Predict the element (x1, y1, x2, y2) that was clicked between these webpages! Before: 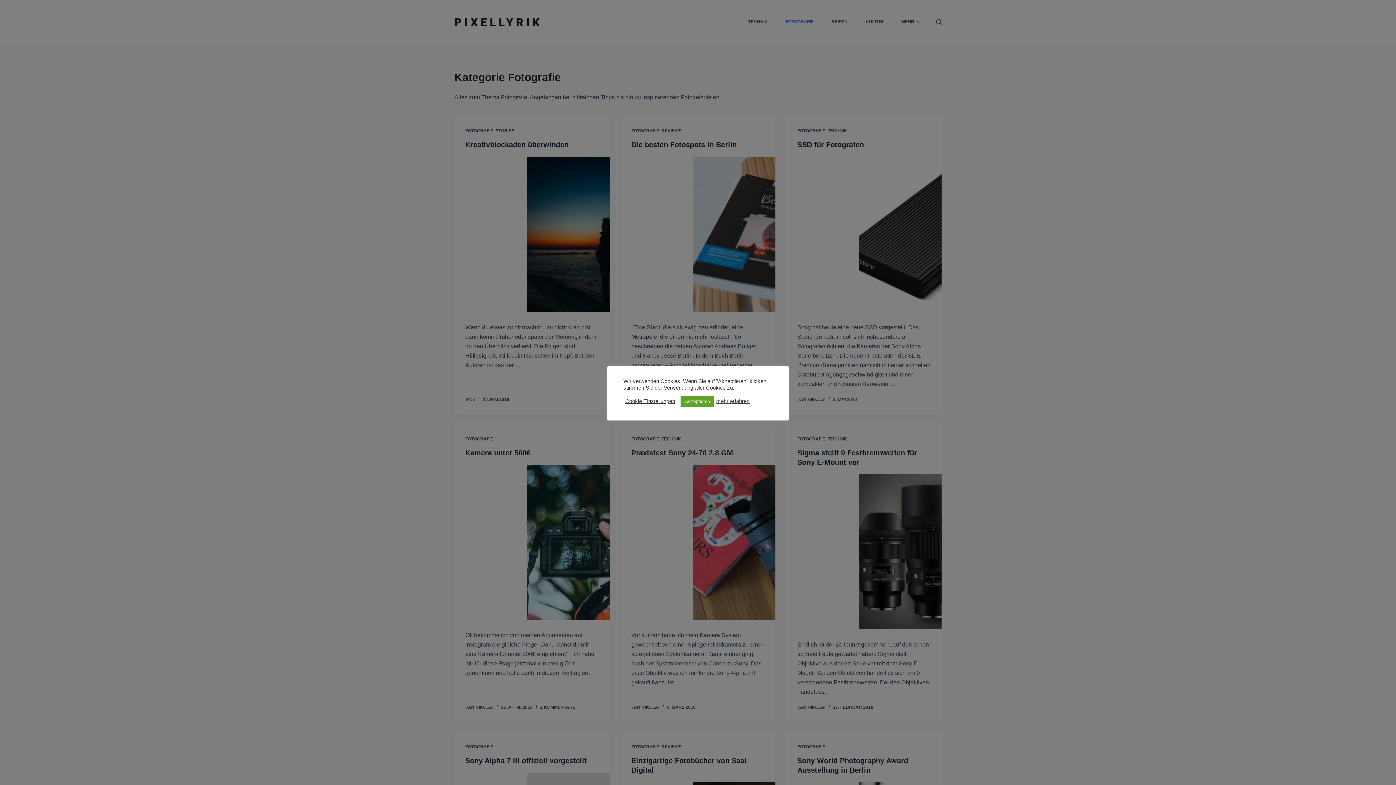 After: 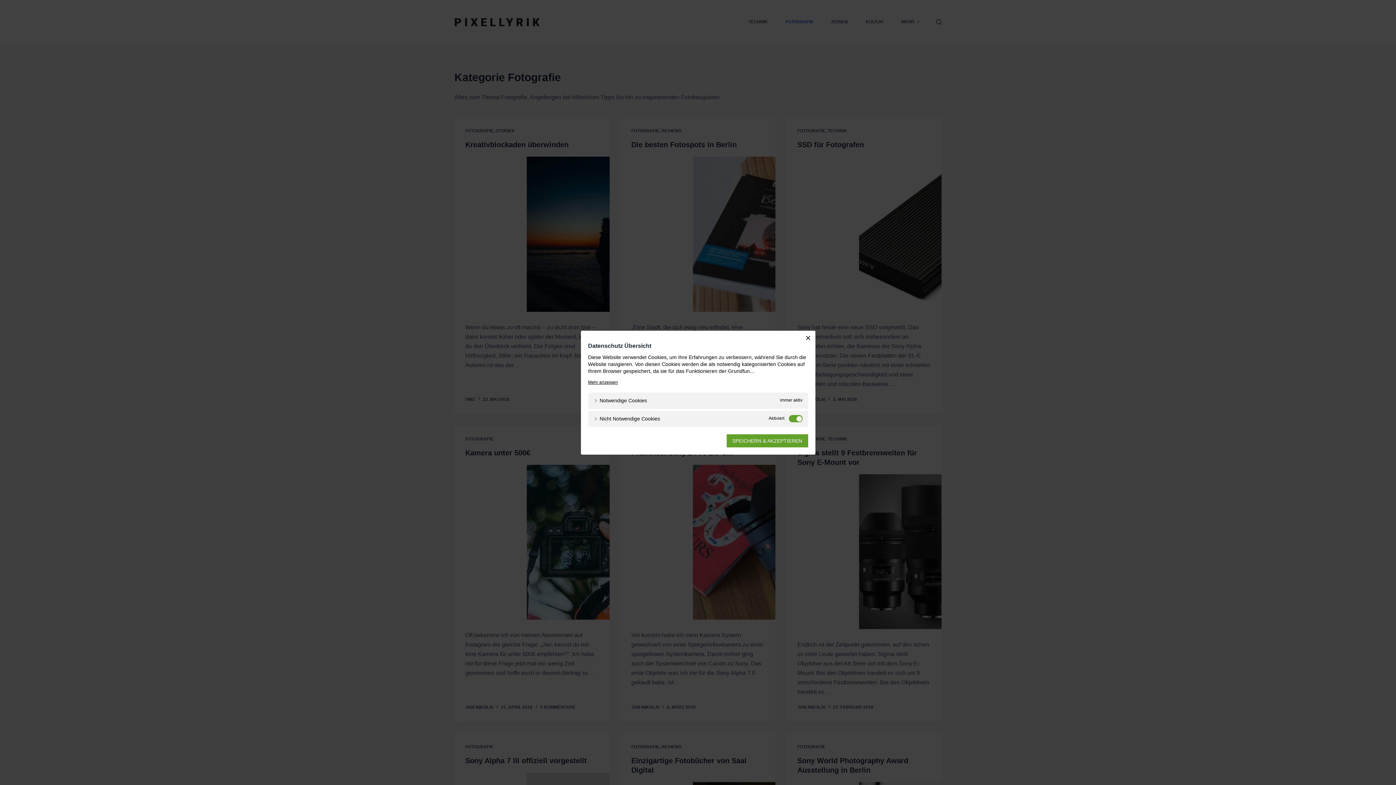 Action: bbox: (625, 398, 675, 404) label: Cookie Einstellungen